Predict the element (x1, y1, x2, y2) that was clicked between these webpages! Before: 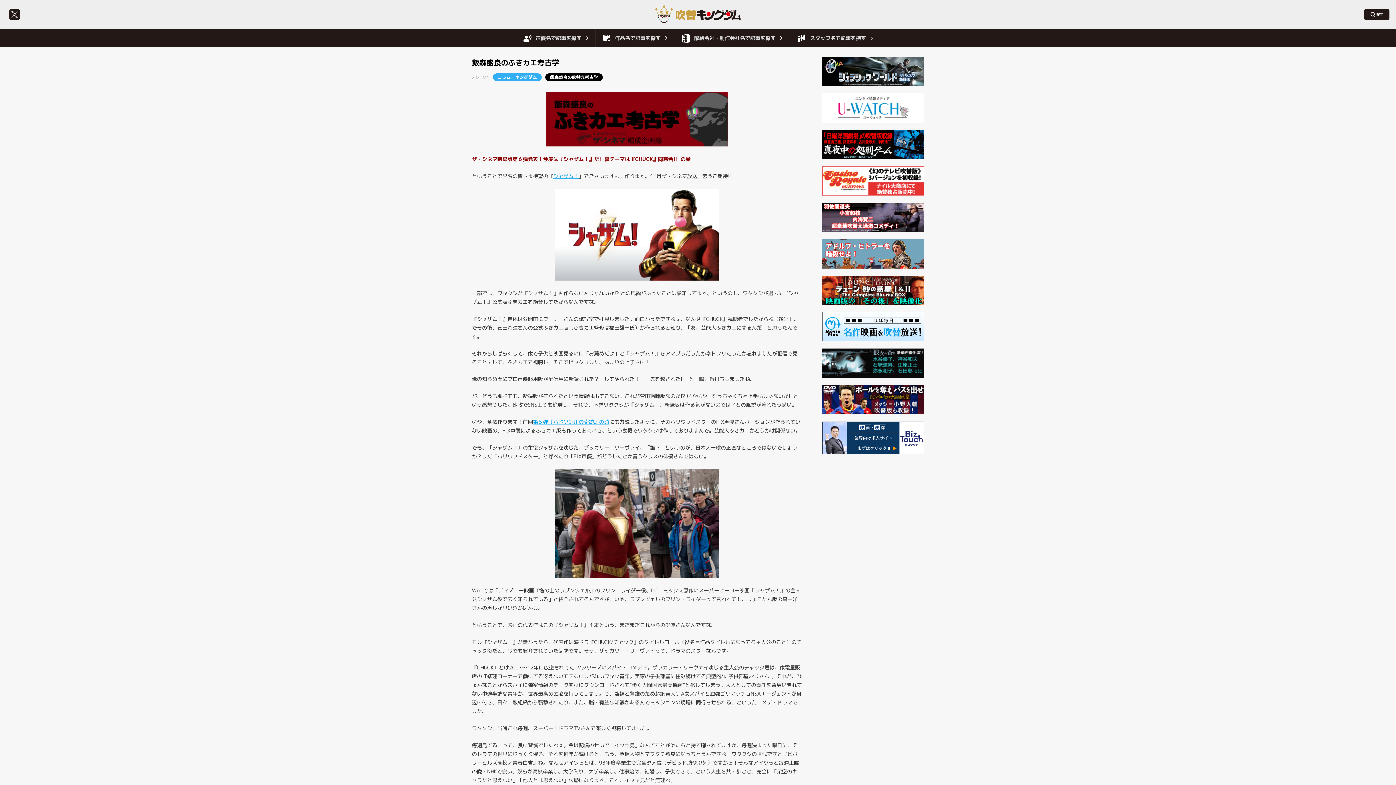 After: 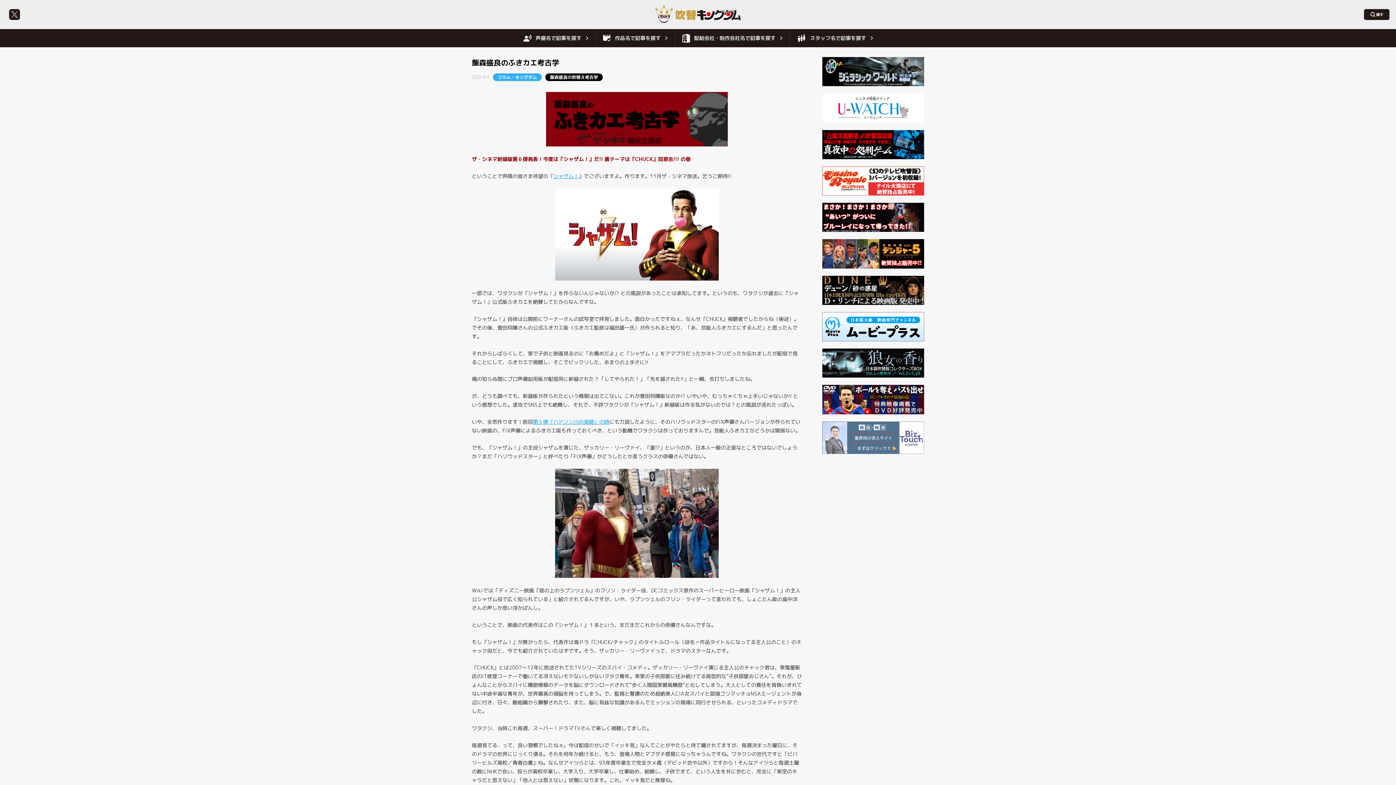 Action: bbox: (822, 421, 924, 454)